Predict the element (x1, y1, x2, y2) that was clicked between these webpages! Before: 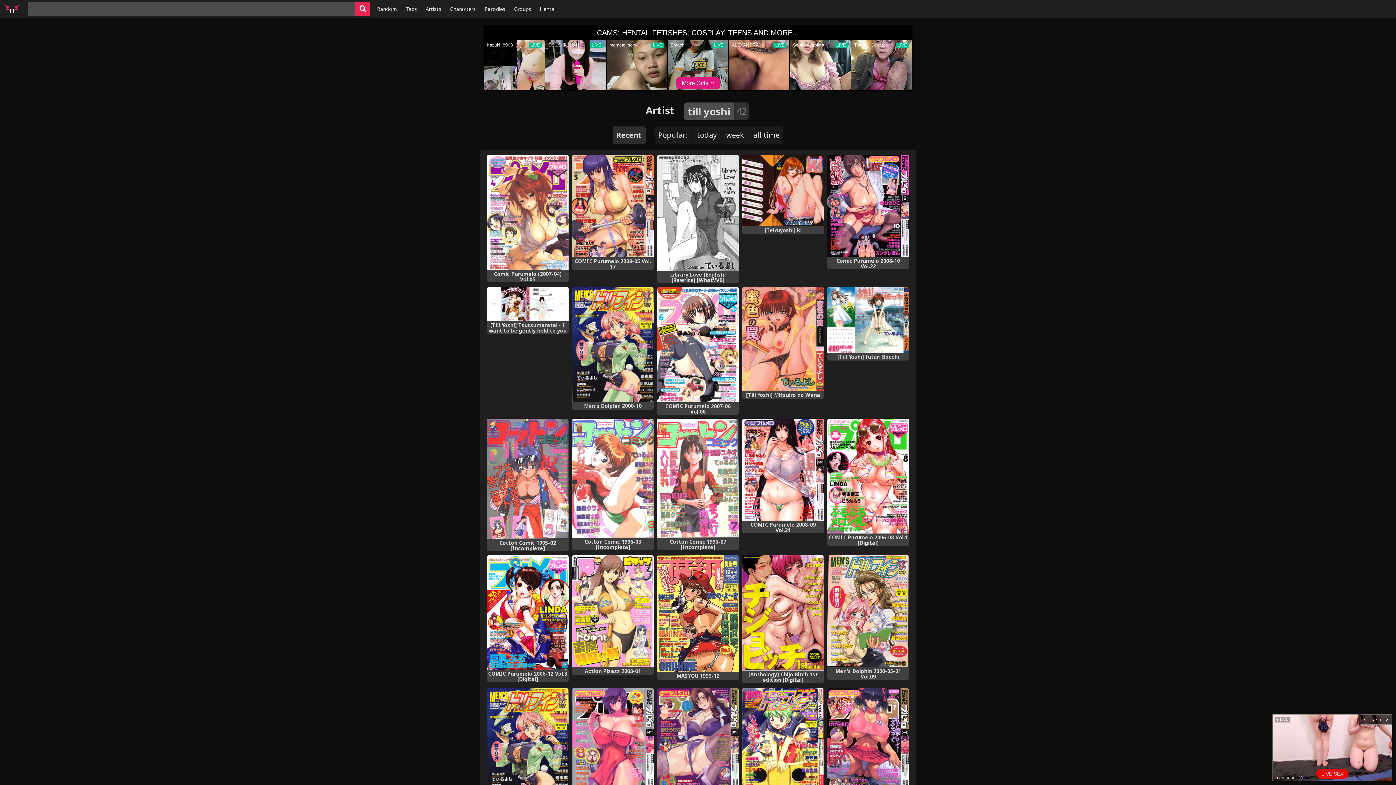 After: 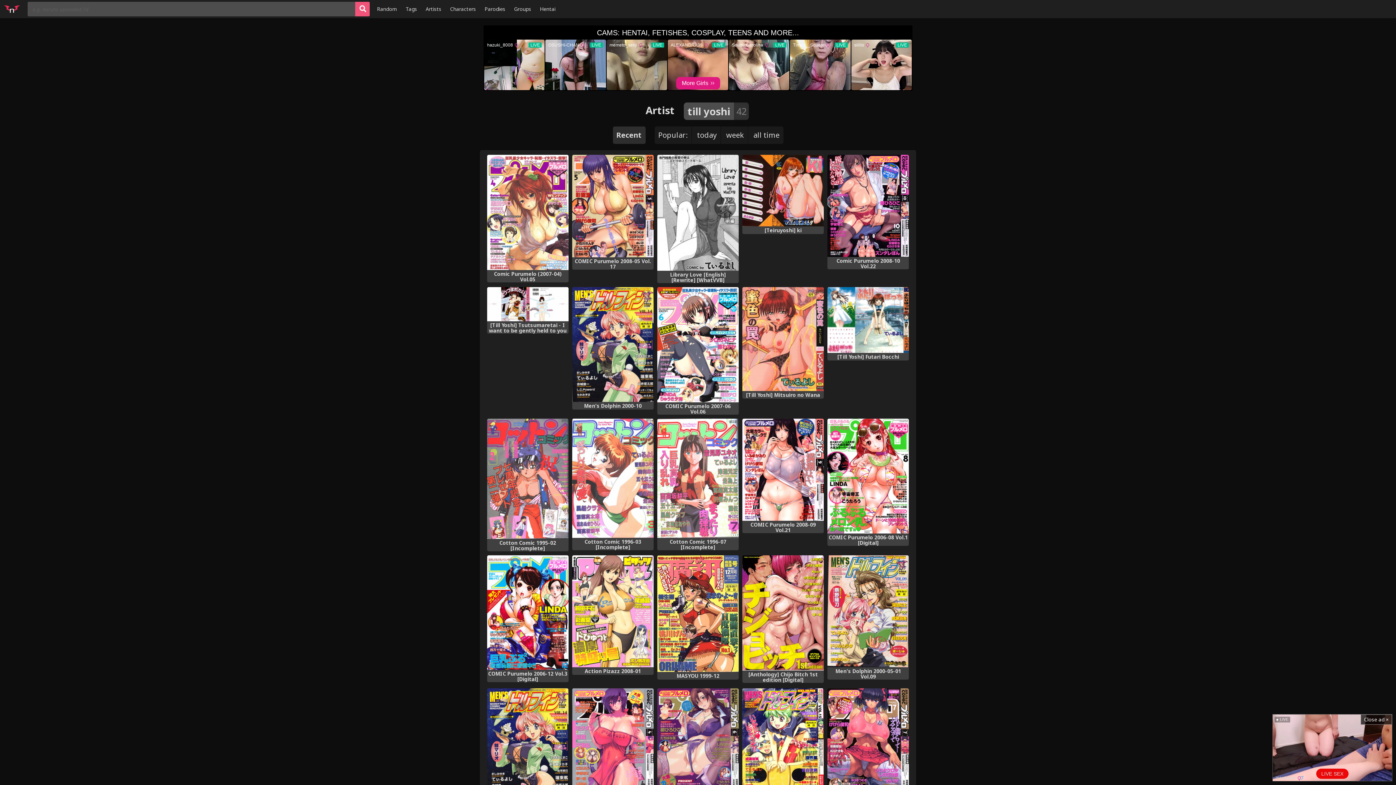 Action: bbox: (355, 1, 369, 16)